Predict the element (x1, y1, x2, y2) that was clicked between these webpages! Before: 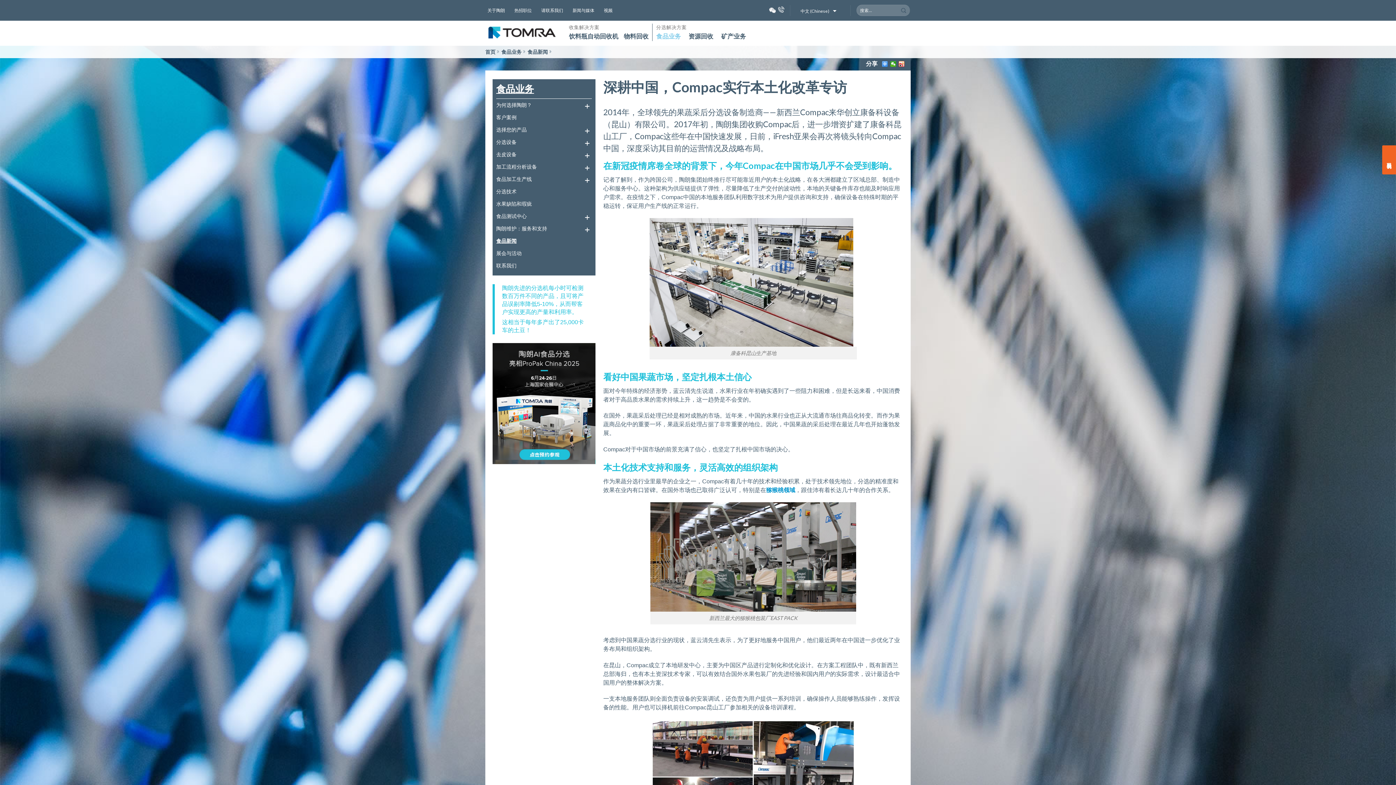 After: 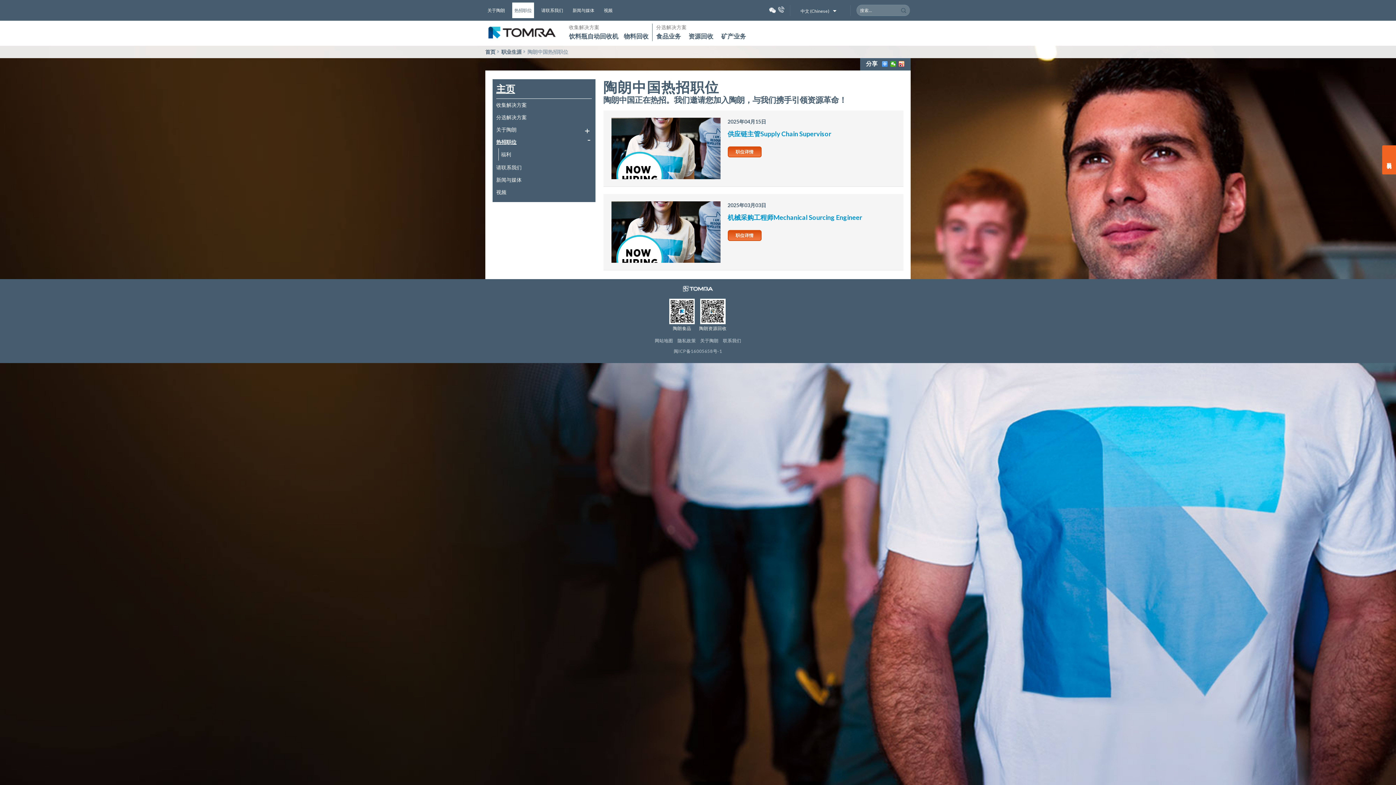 Action: label: 热招职位 bbox: (512, 2, 534, 18)